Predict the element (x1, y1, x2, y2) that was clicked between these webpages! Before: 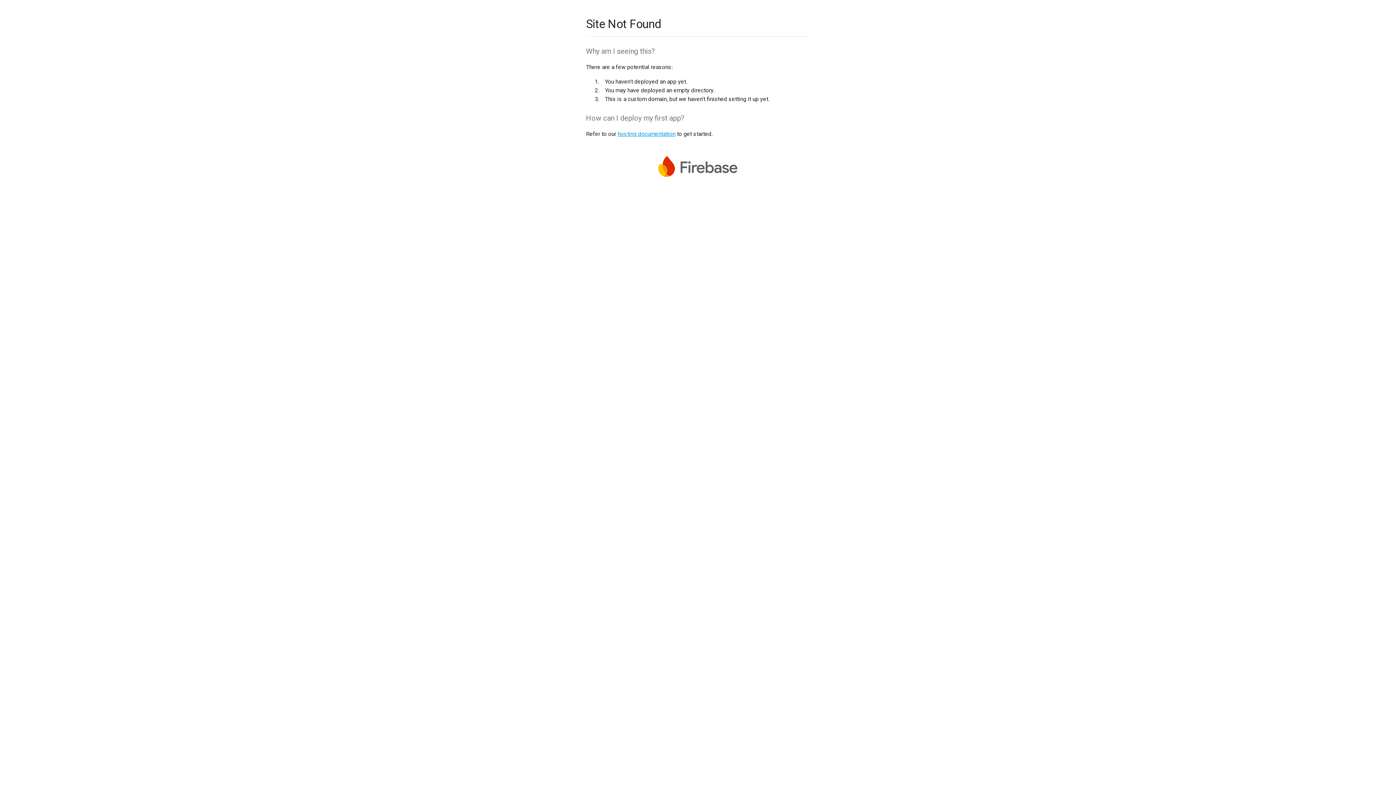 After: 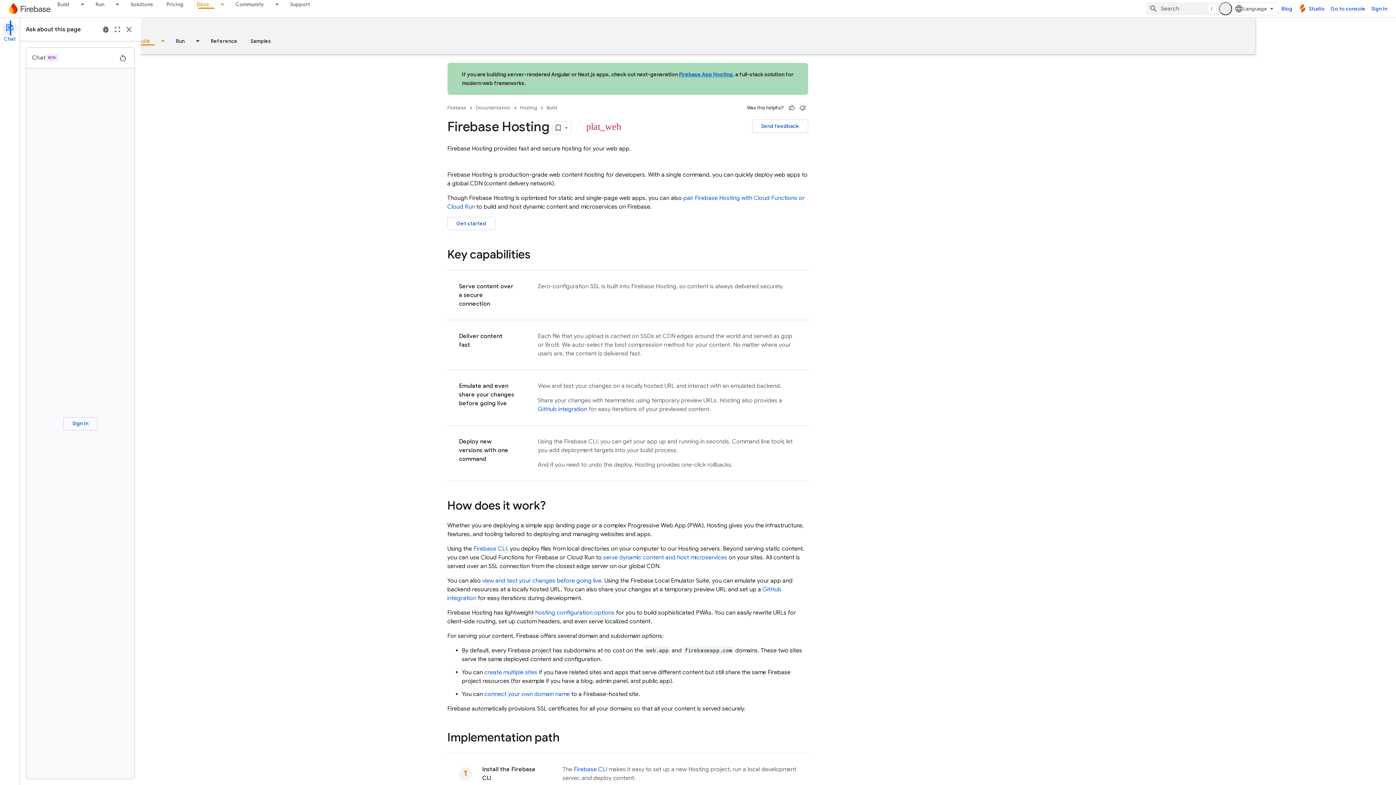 Action: label: hosting documentation bbox: (617, 130, 675, 137)